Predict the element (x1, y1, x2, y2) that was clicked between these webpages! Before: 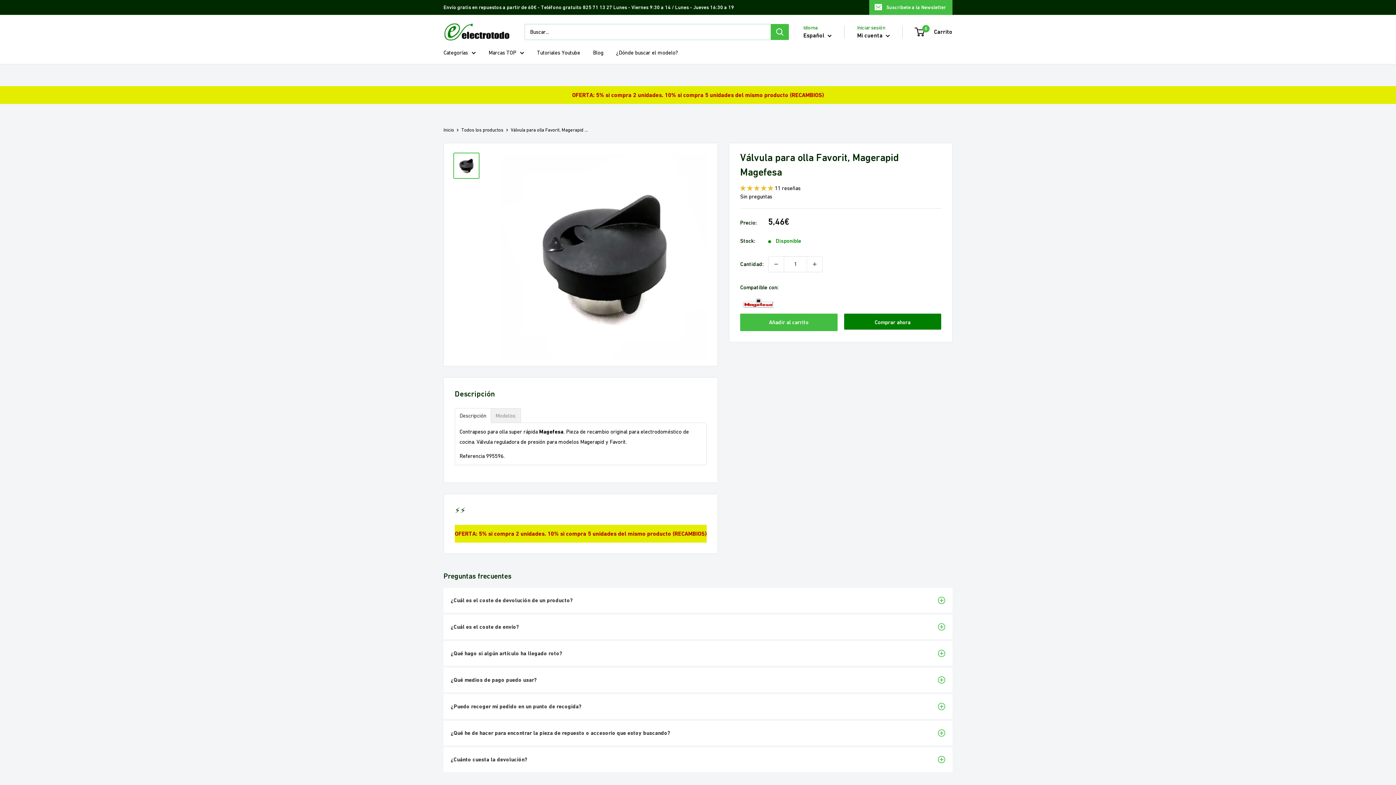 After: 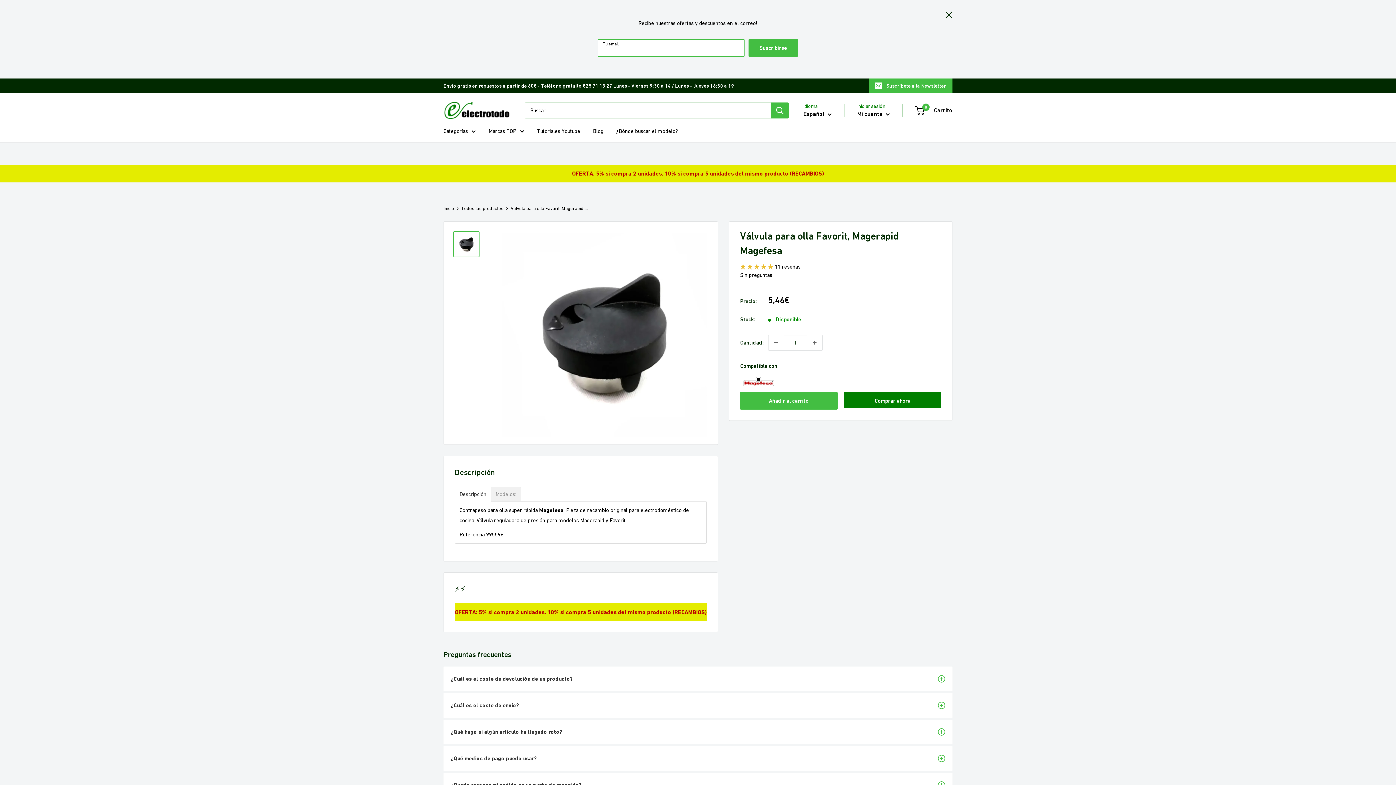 Action: label: Suscríbete a la Newsletter bbox: (869, 0, 952, 14)